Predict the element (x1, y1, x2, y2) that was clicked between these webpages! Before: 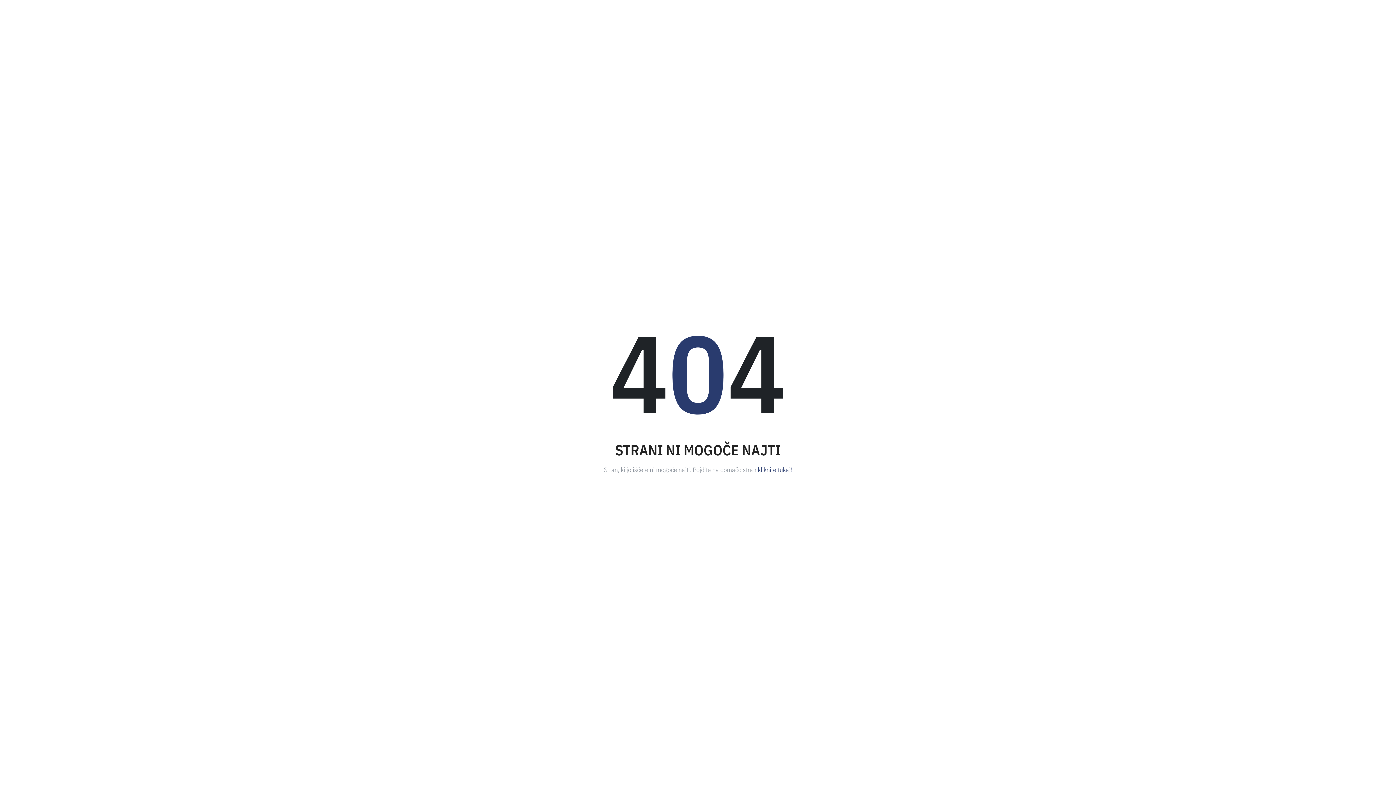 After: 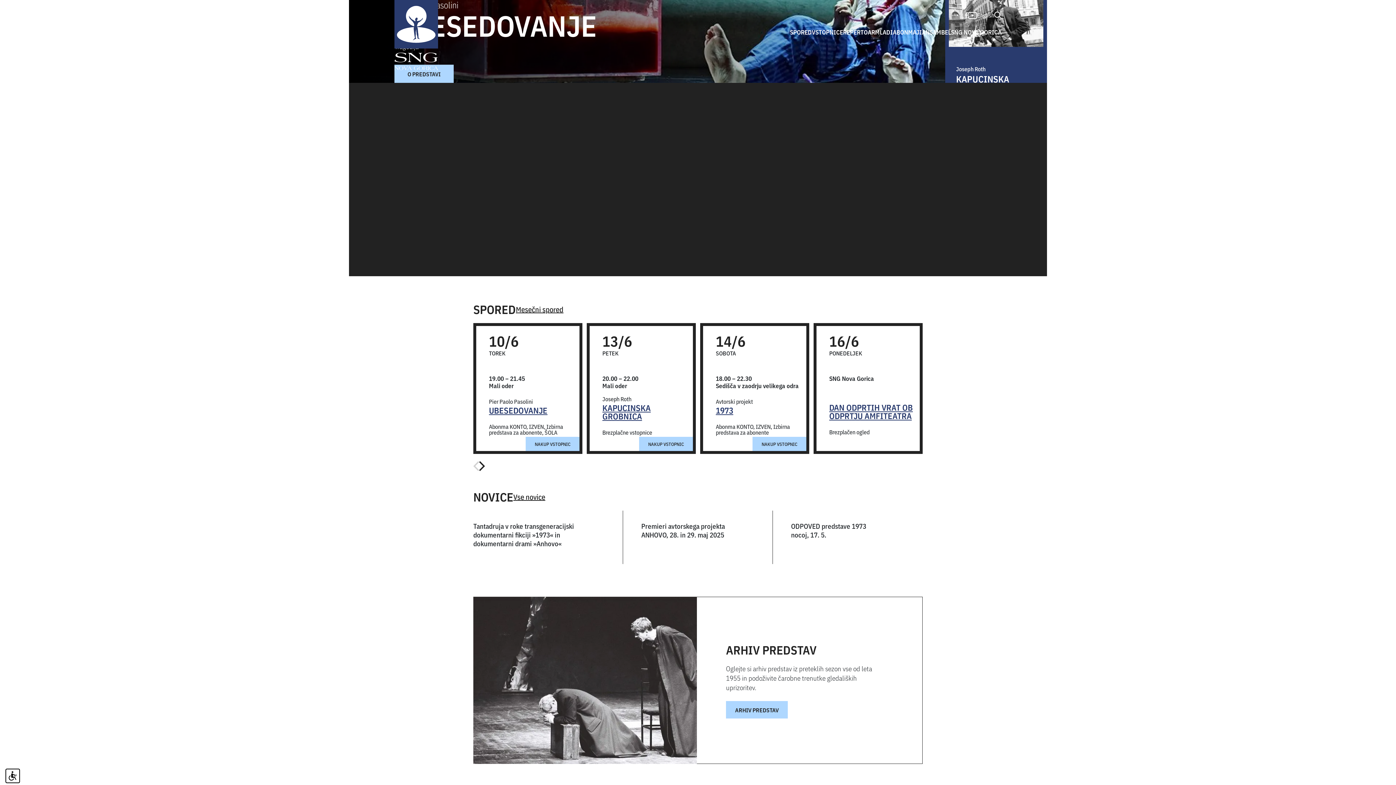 Action: bbox: (758, 464, 792, 474) label: kliknite tukaj!